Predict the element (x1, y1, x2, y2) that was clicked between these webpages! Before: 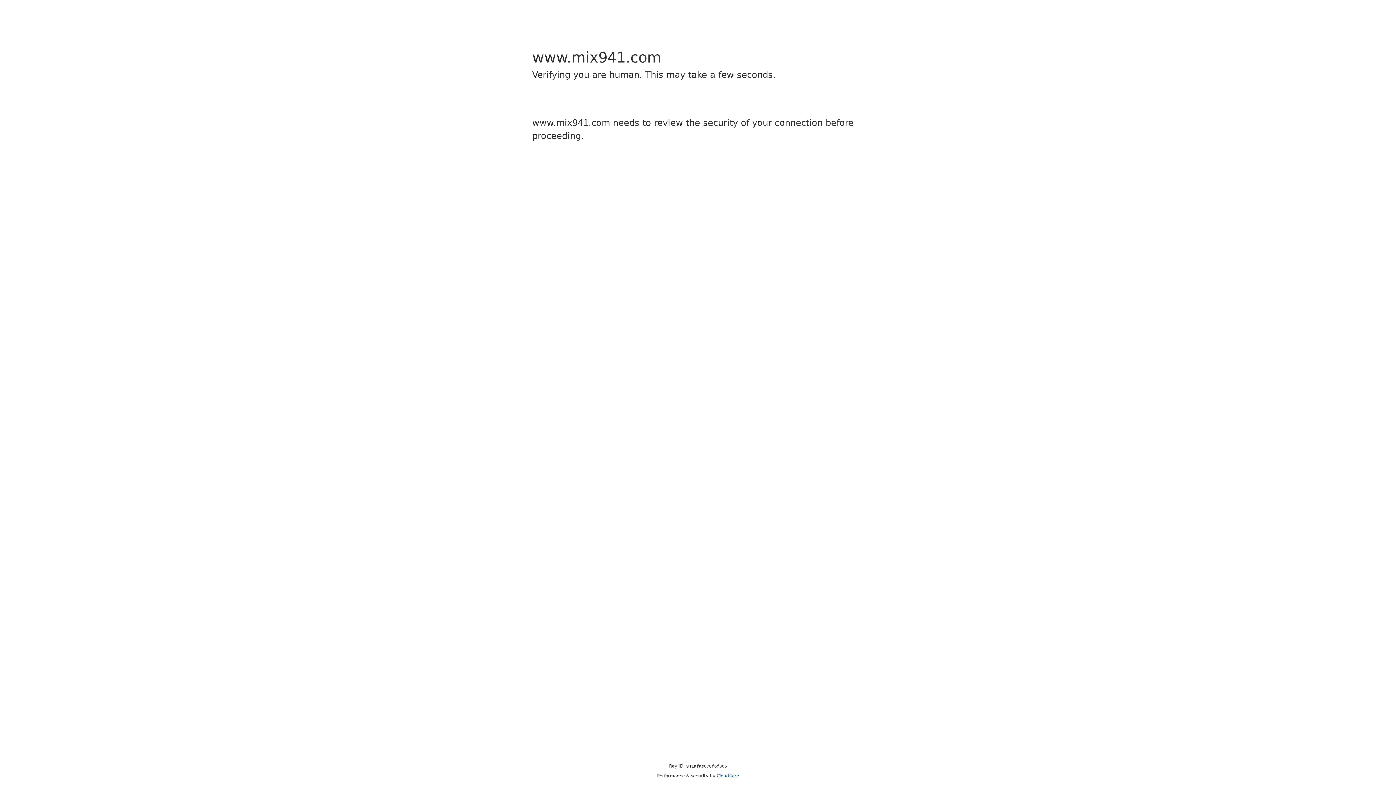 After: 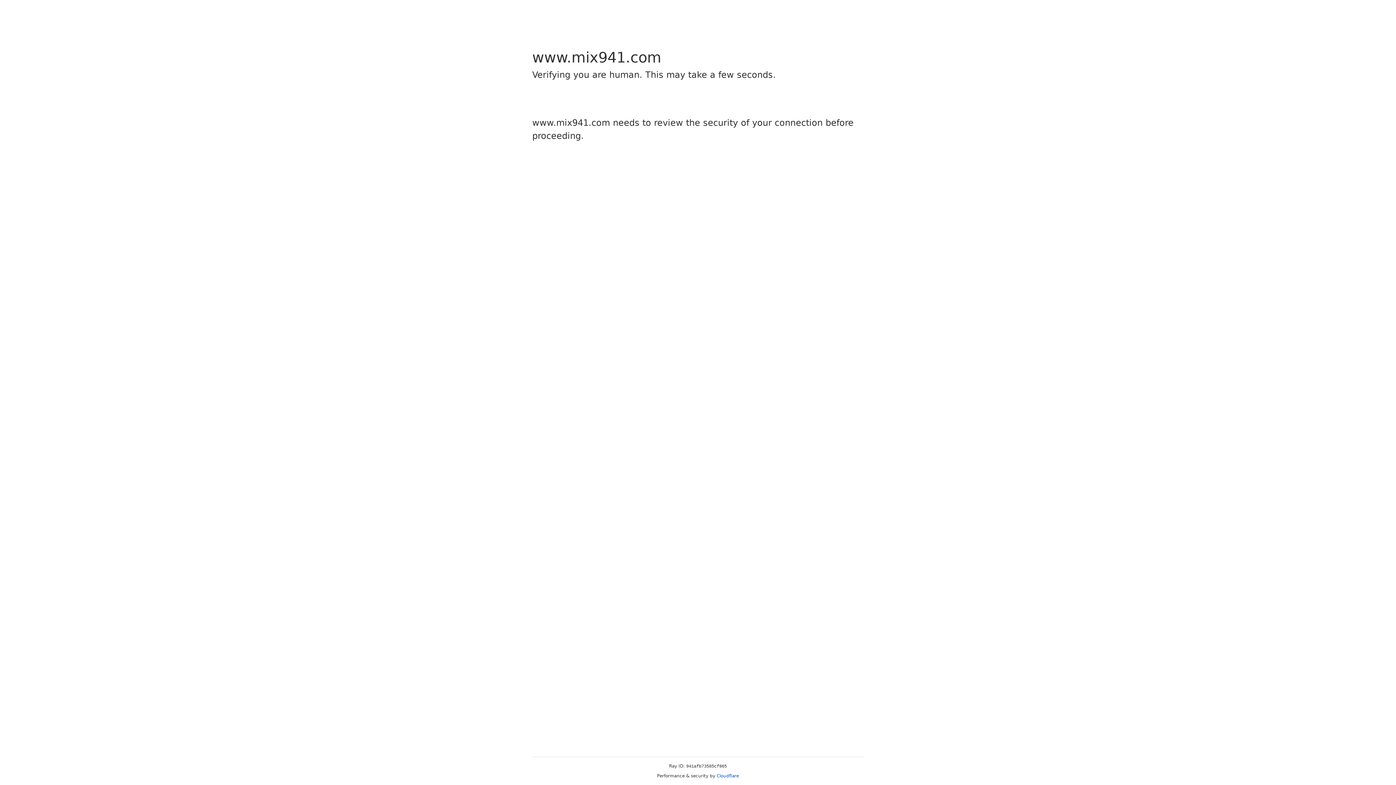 Action: label: Cloudflare bbox: (716, 773, 739, 778)